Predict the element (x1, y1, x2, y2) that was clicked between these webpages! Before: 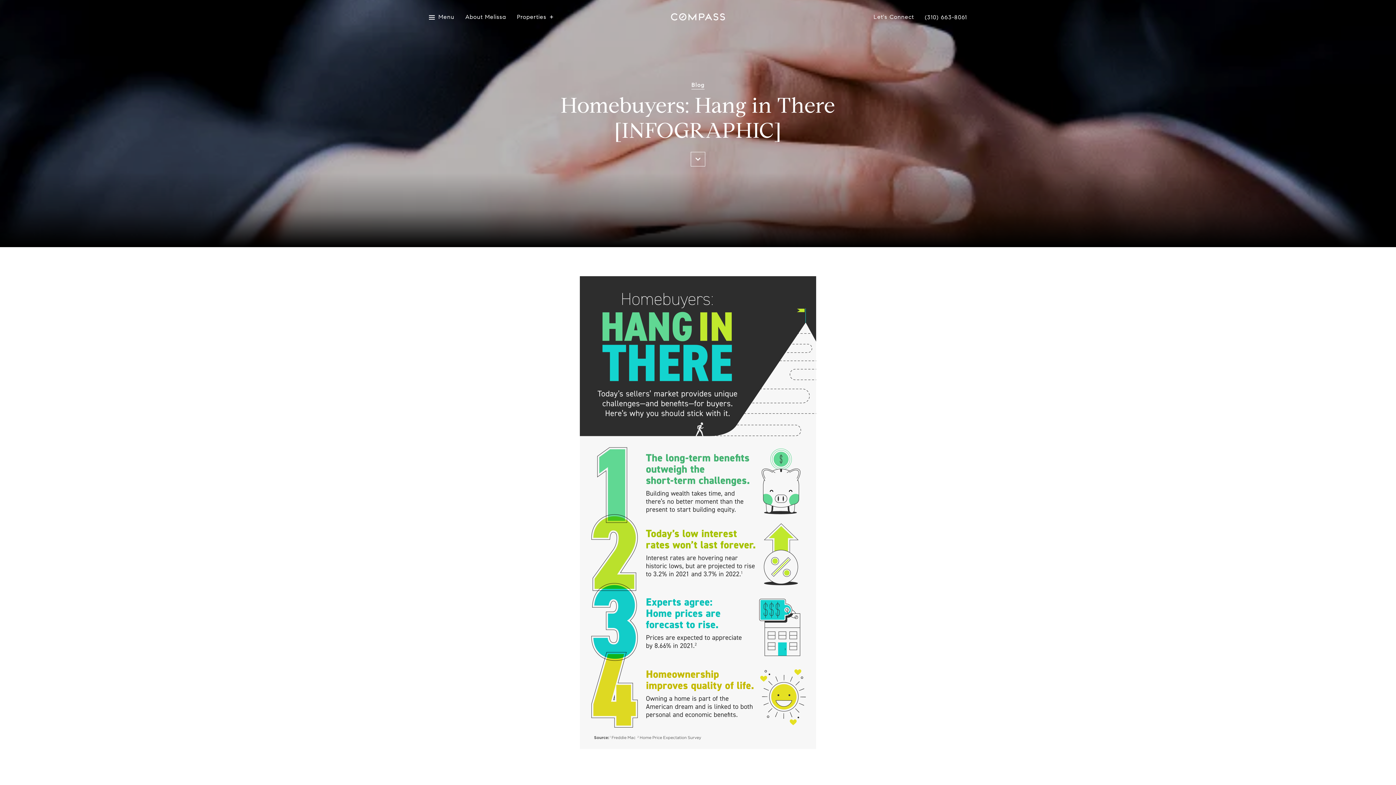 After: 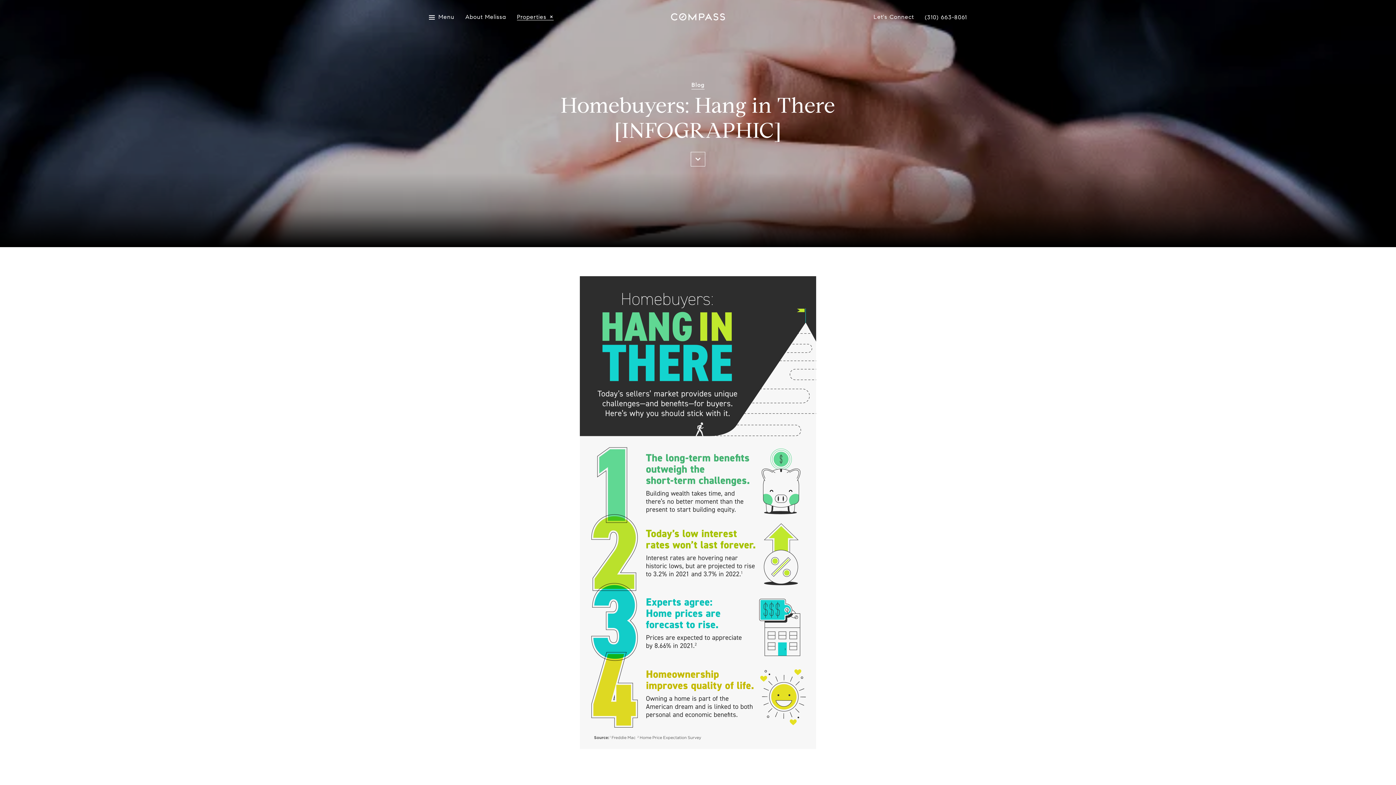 Action: bbox: (517, 14, 553, 20) label: Properties